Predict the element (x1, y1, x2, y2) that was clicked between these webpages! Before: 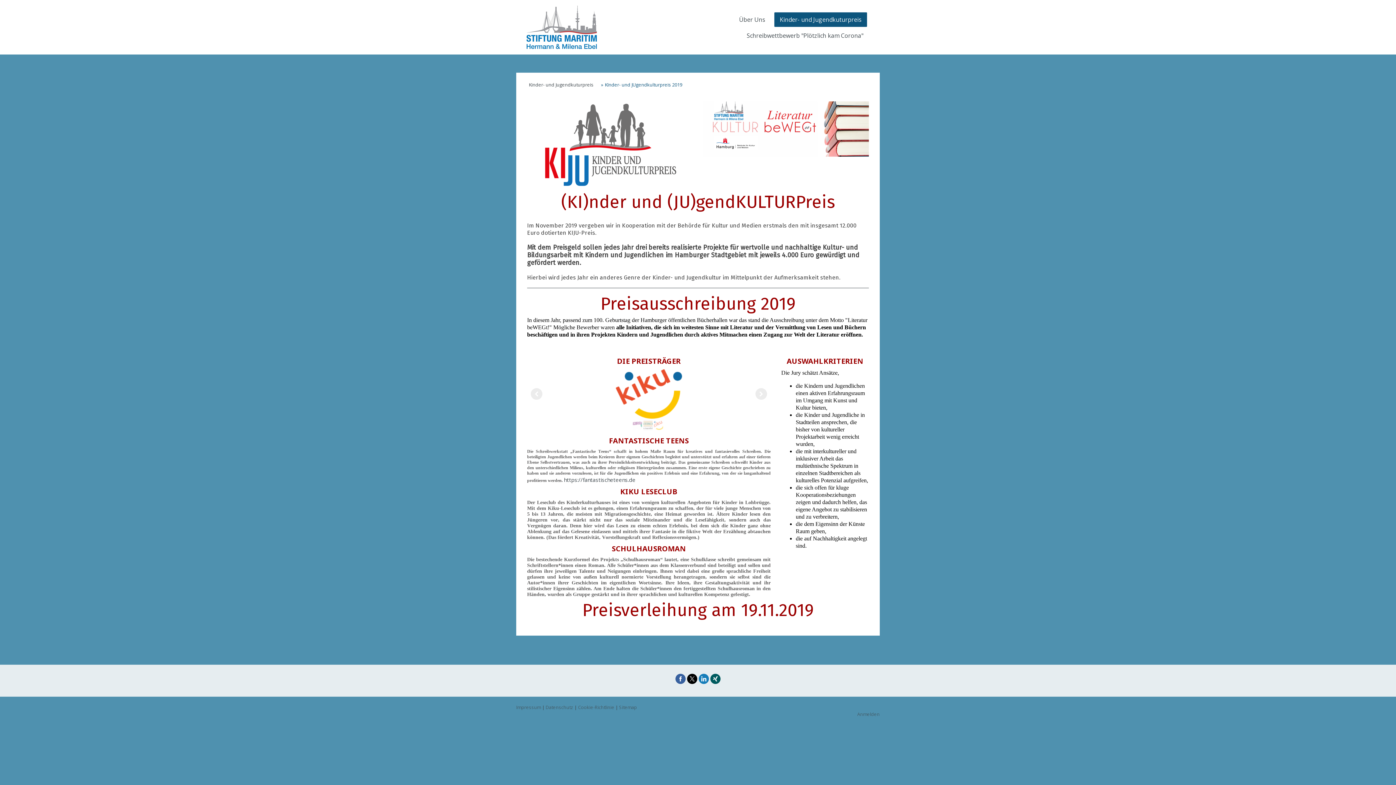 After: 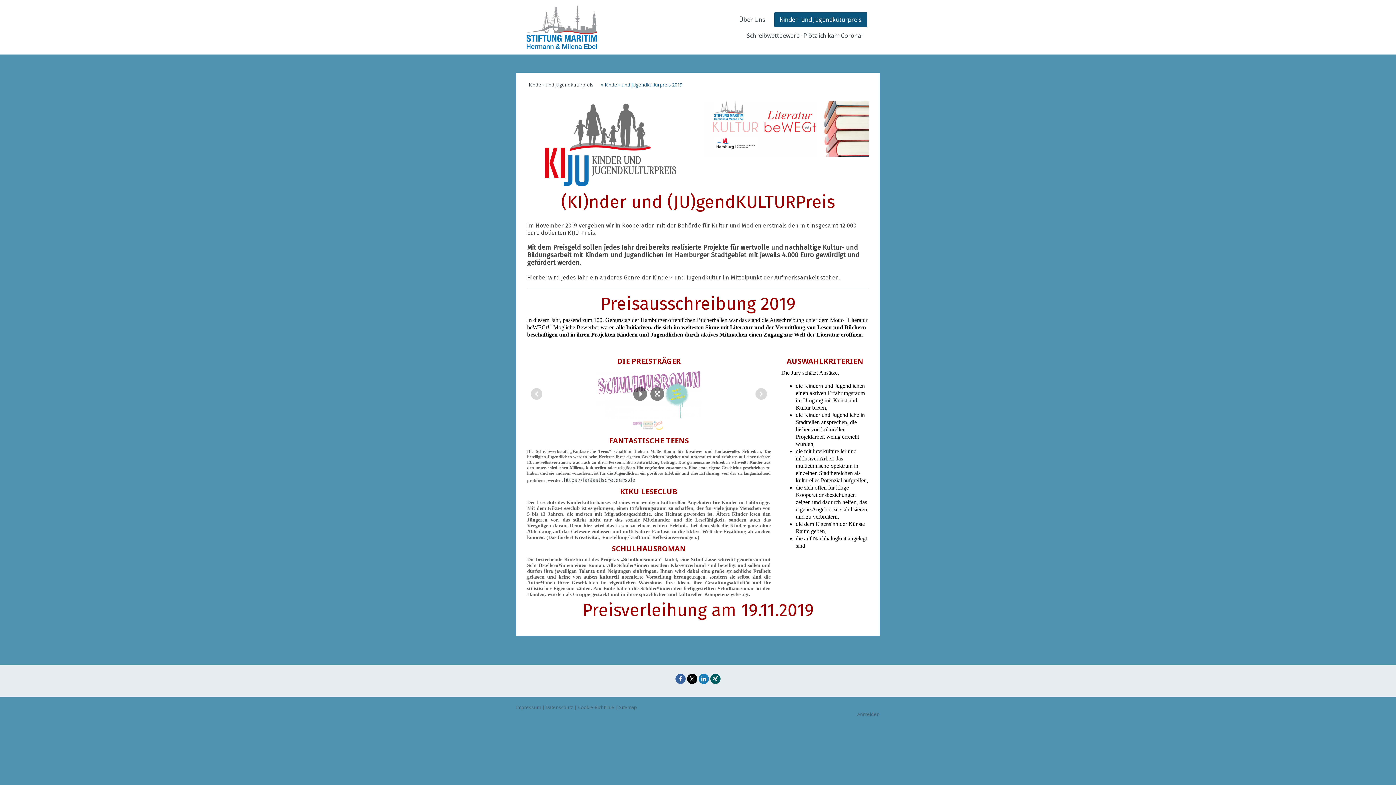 Action: bbox: (633, 421, 642, 430)